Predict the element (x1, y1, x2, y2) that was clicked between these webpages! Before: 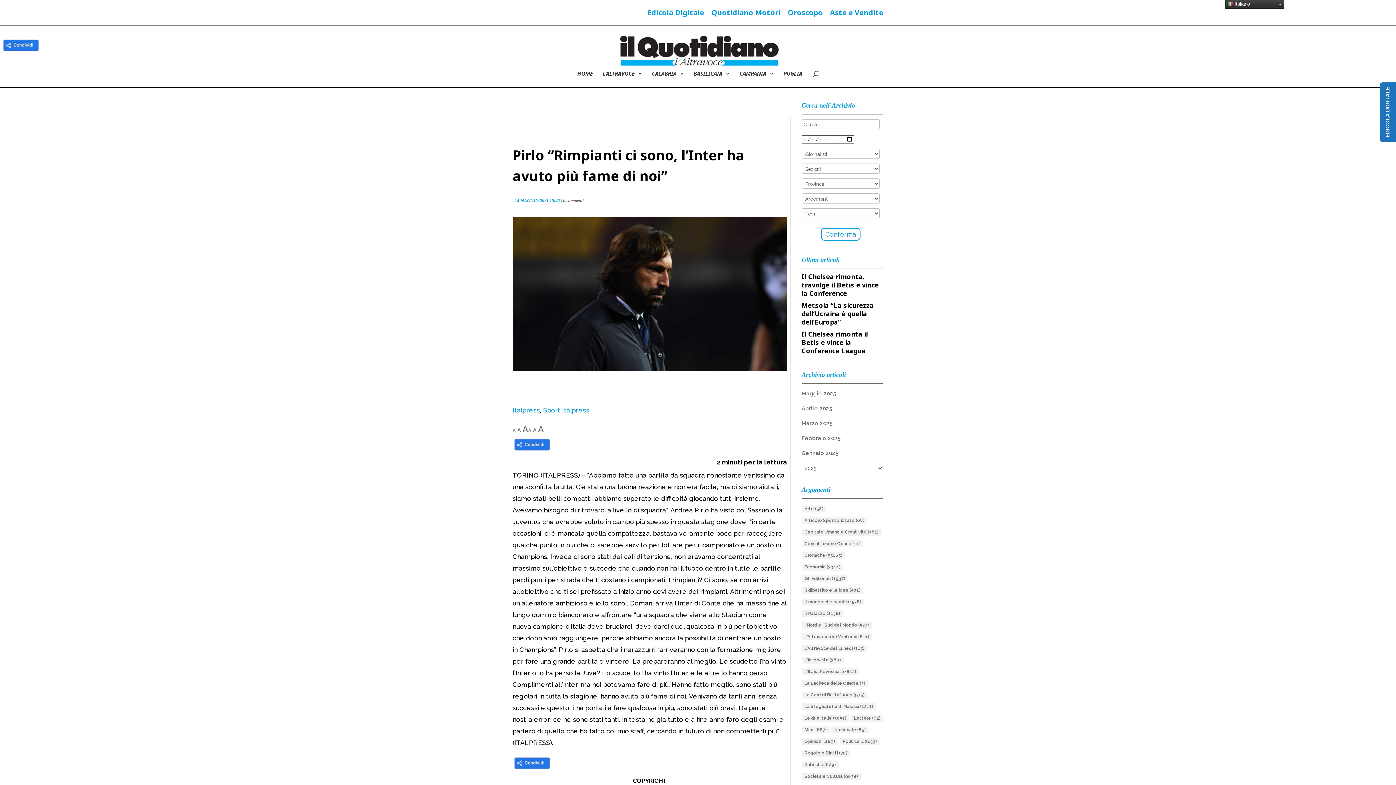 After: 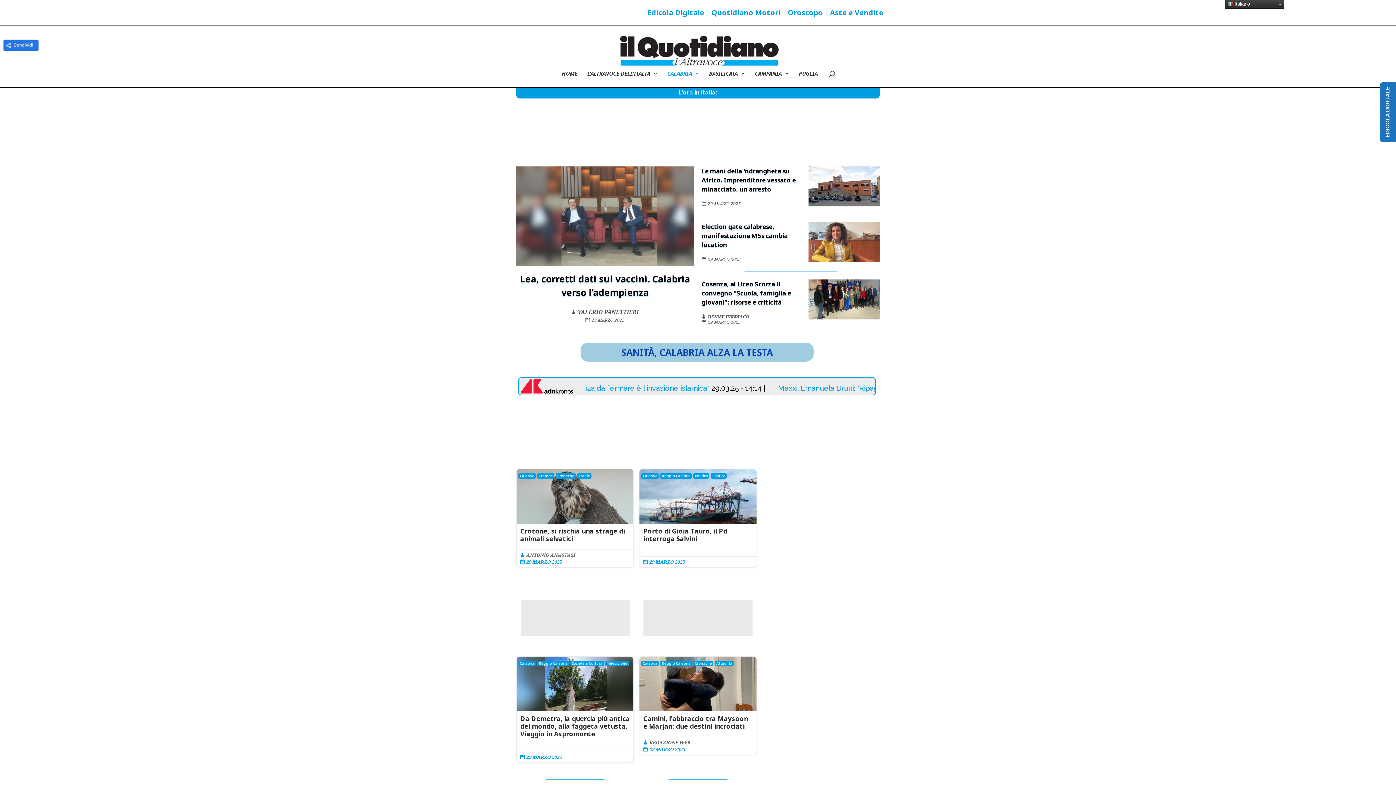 Action: bbox: (652, 70, 684, 86) label: CALABRIA